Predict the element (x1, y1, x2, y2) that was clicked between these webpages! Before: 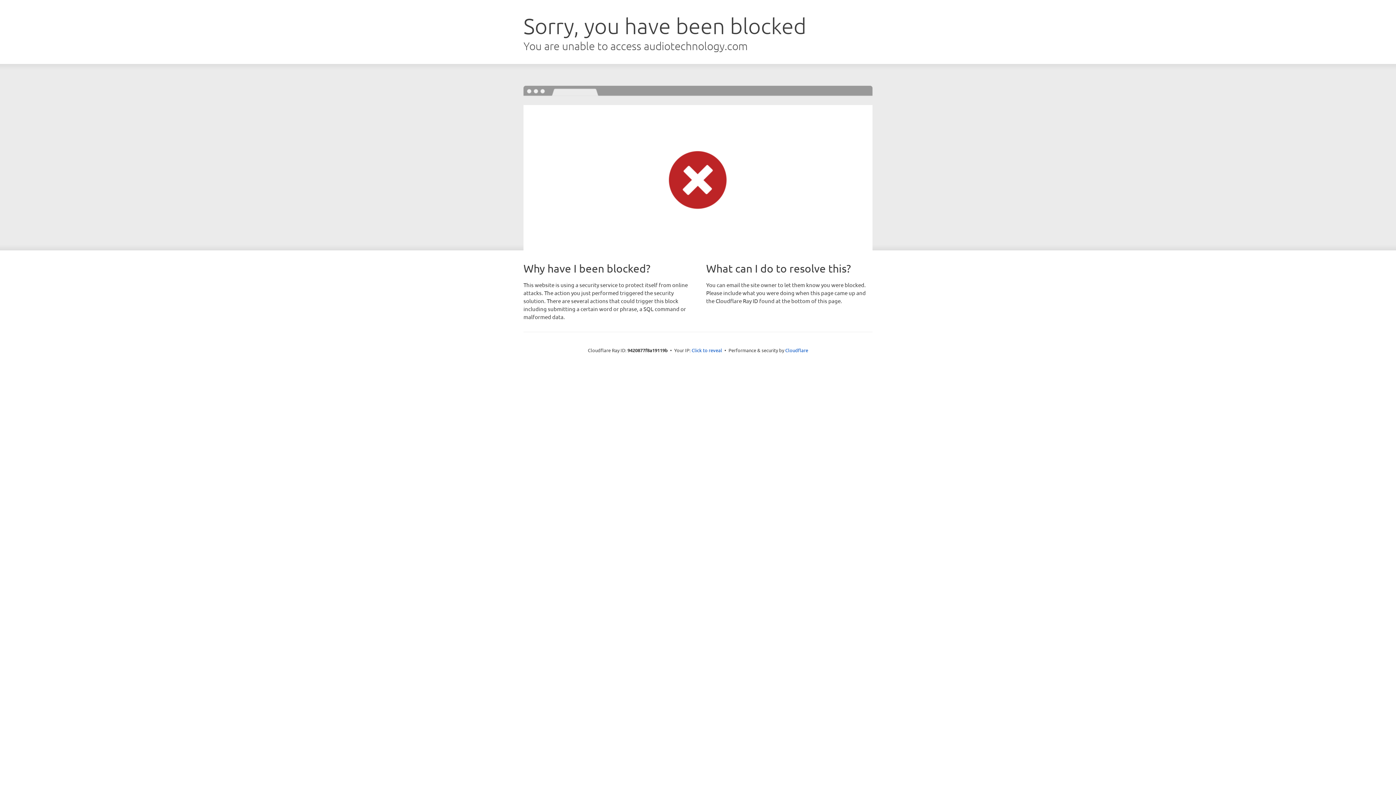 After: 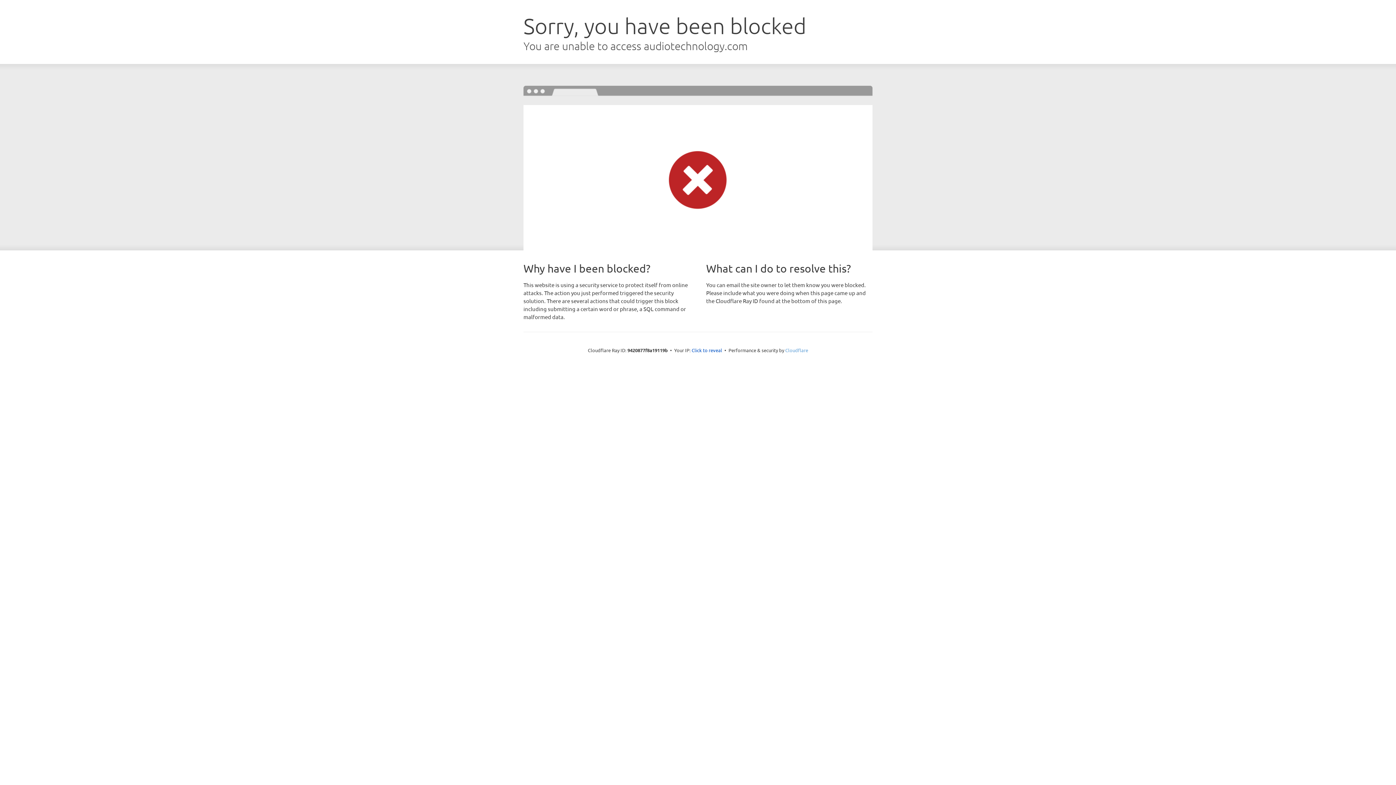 Action: bbox: (785, 347, 808, 353) label: Cloudflare